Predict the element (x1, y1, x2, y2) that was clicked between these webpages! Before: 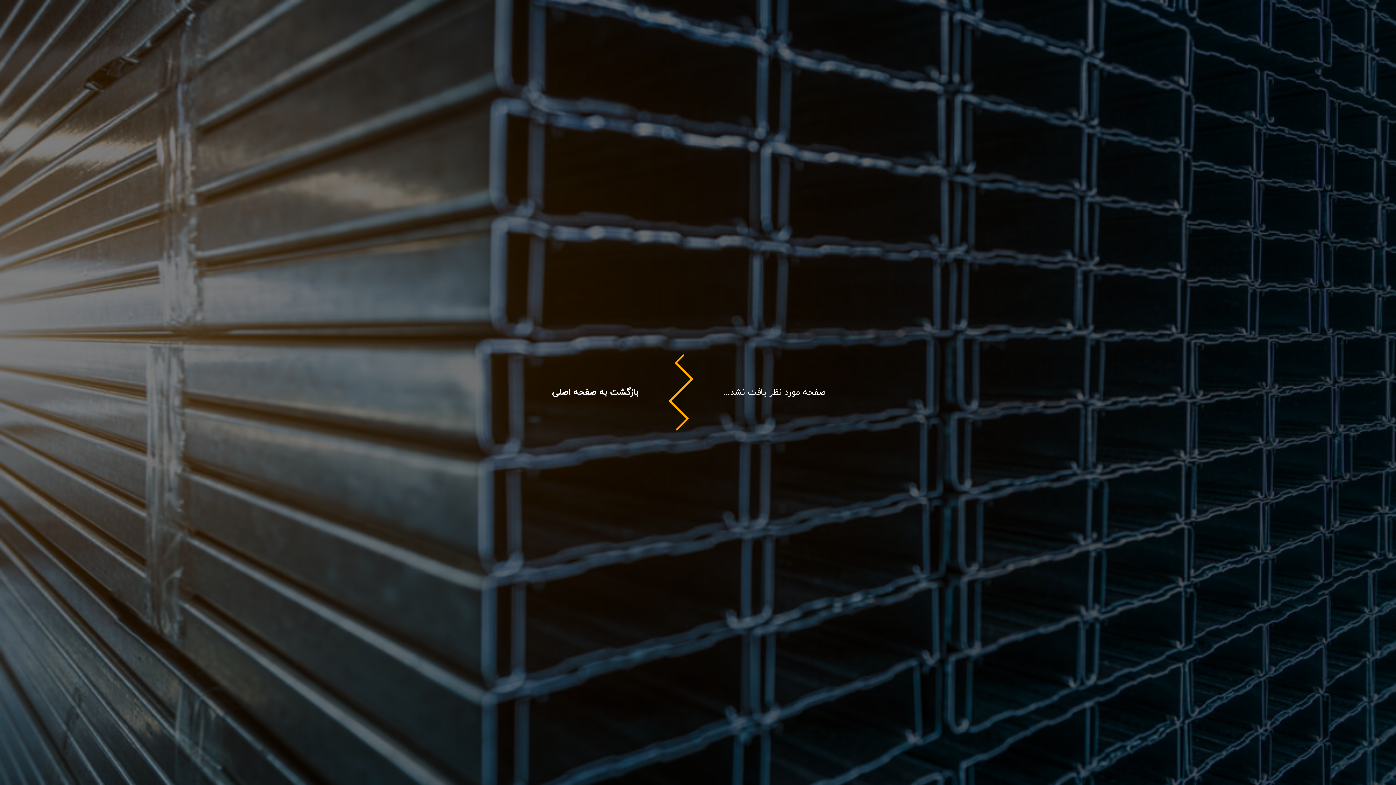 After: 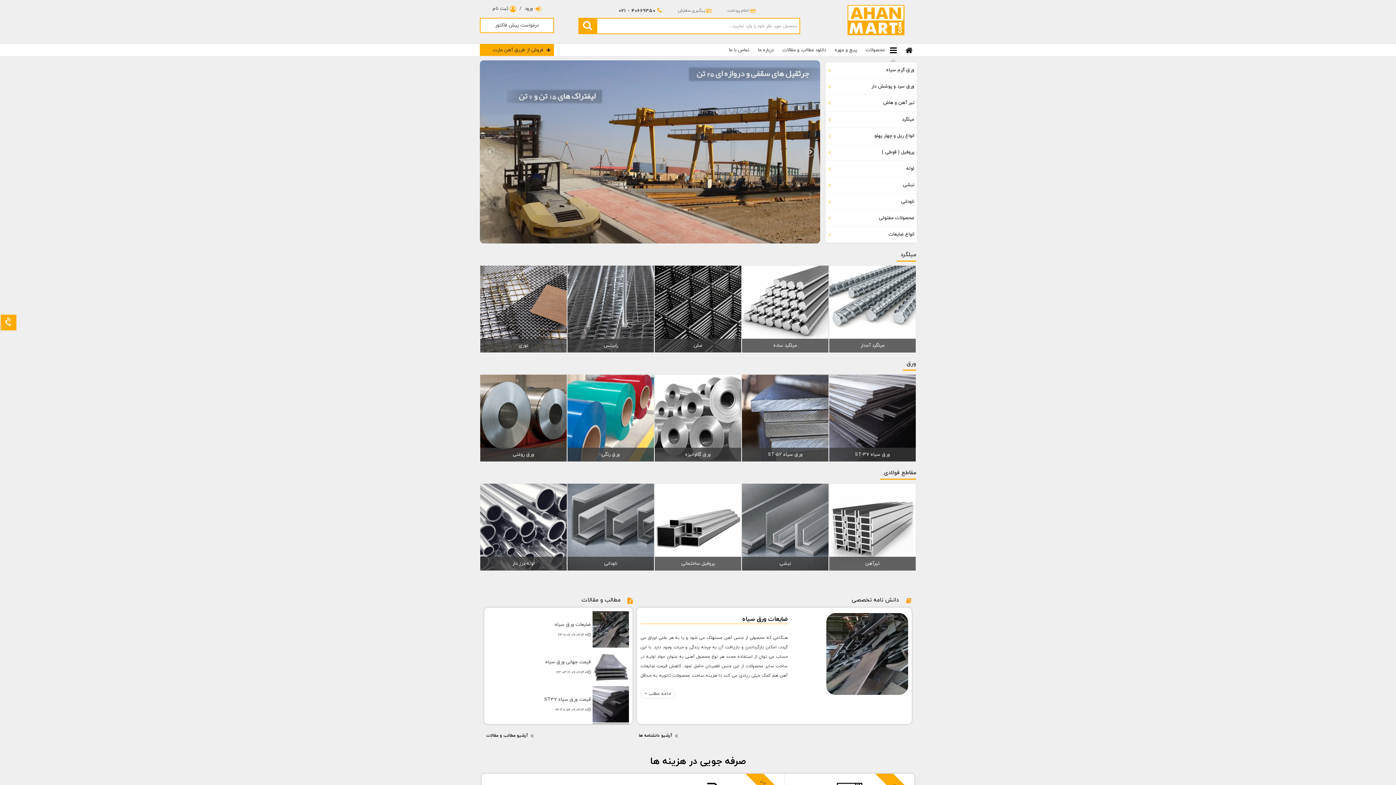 Action: bbox: (552, 386, 638, 398) label: بازگشت به صفحه اصلی